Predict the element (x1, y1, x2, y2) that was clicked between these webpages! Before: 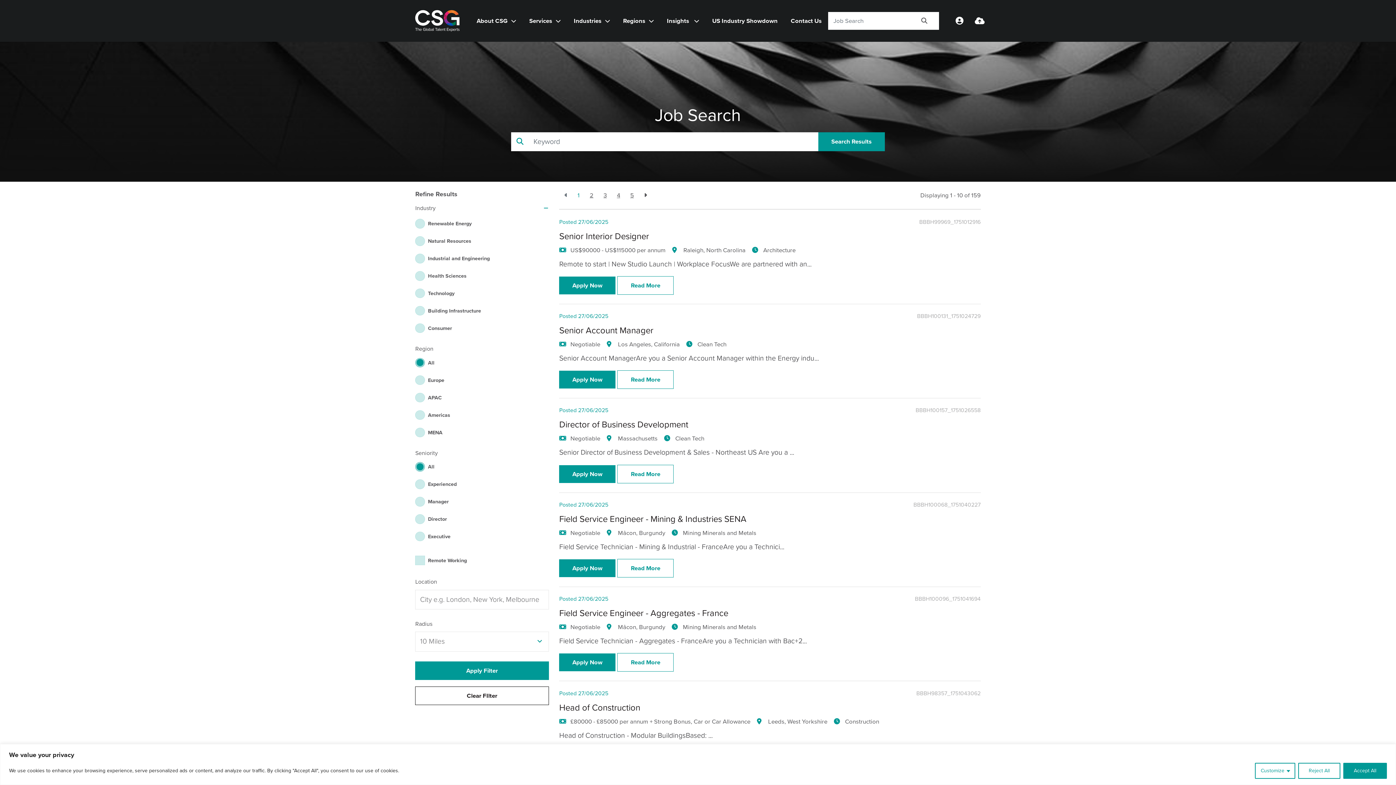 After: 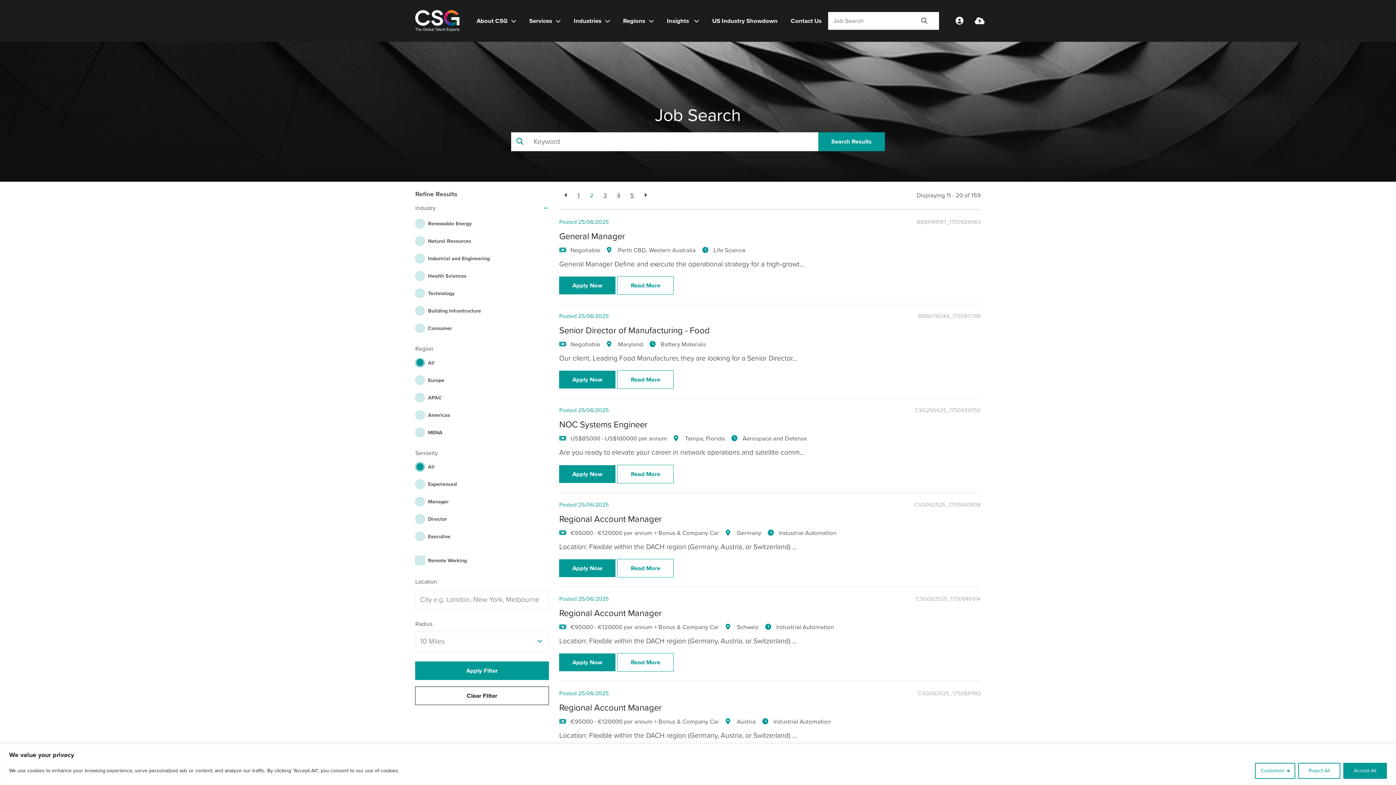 Action: label: 2 bbox: (584, 188, 598, 202)